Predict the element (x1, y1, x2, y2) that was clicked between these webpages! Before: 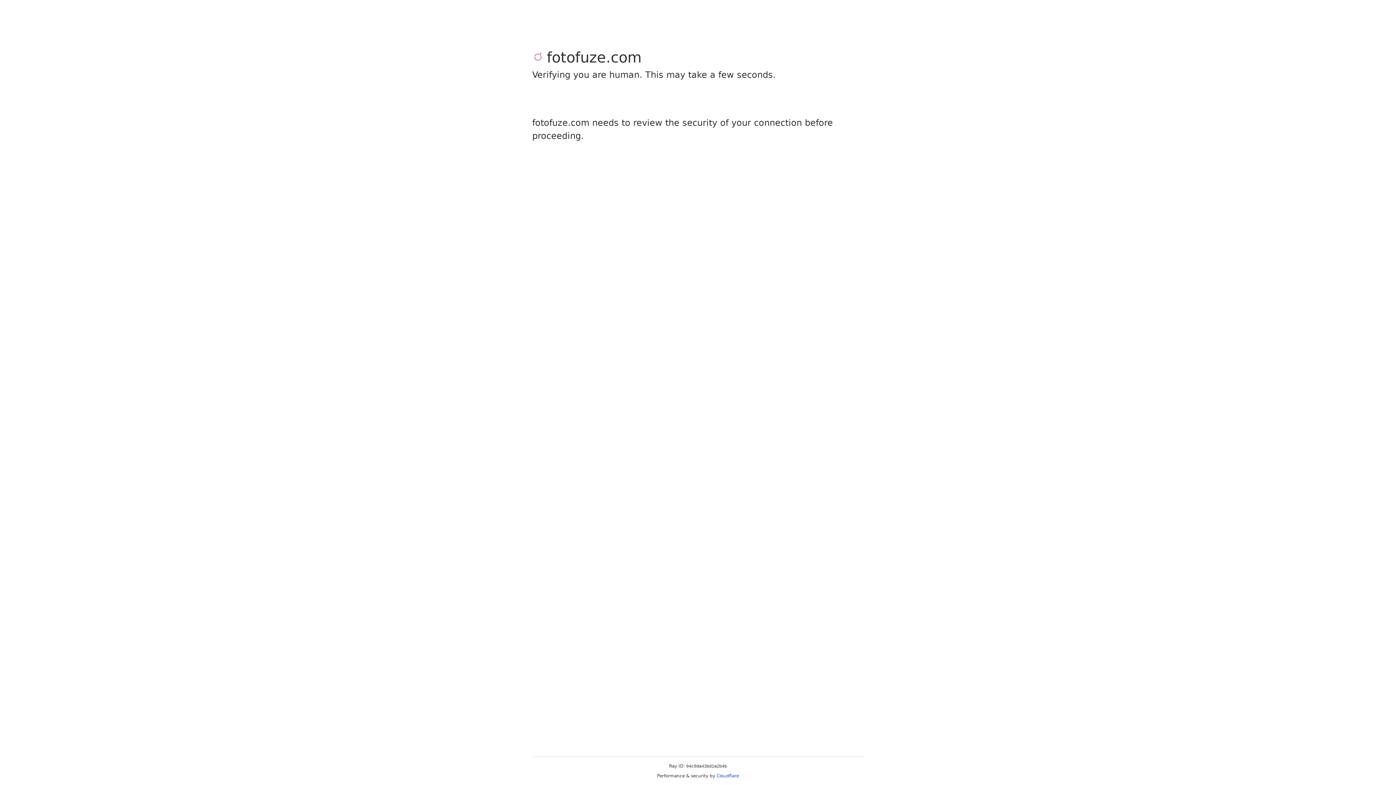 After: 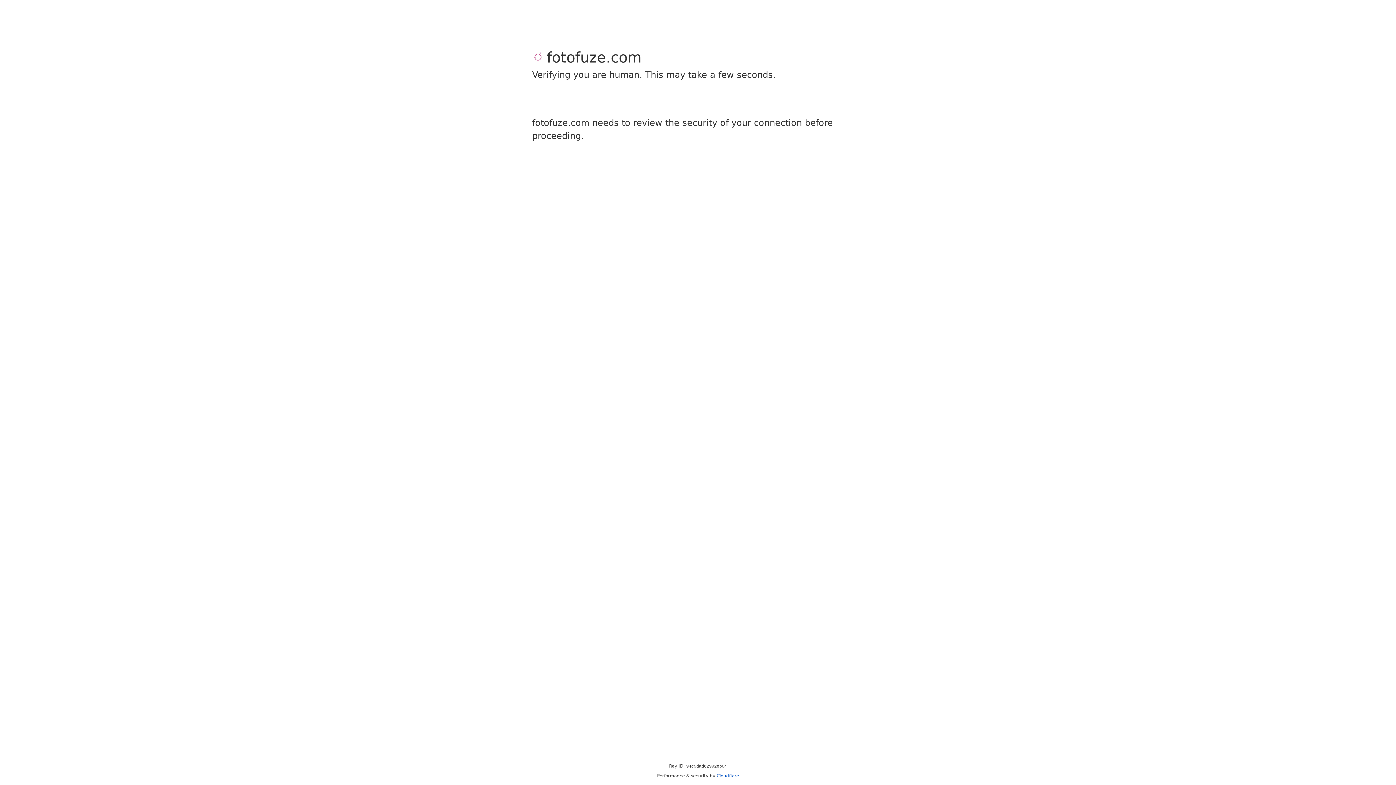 Action: bbox: (716, 773, 739, 778) label: Cloudflare